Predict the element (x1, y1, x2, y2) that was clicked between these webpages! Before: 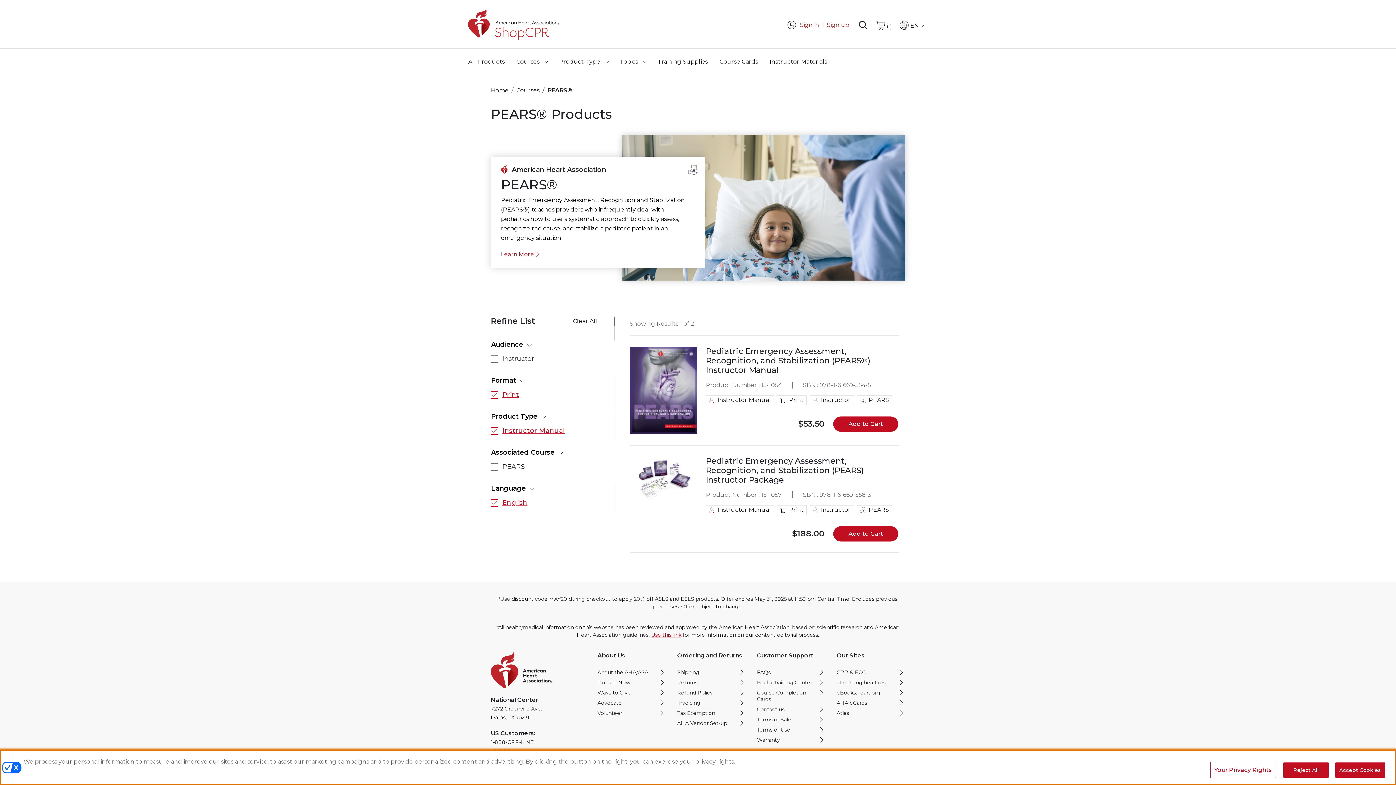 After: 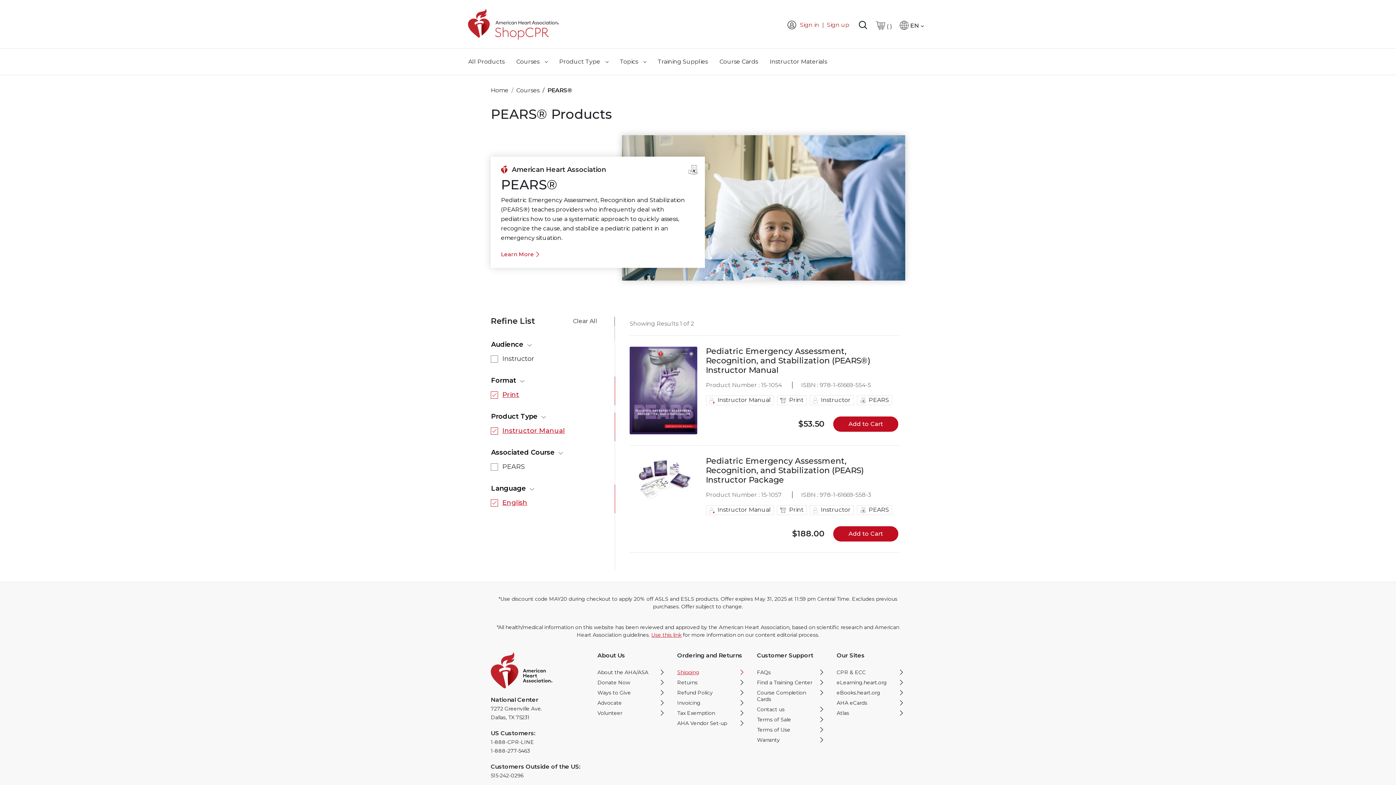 Action: bbox: (677, 669, 745, 675) label: Shipping opens in new window